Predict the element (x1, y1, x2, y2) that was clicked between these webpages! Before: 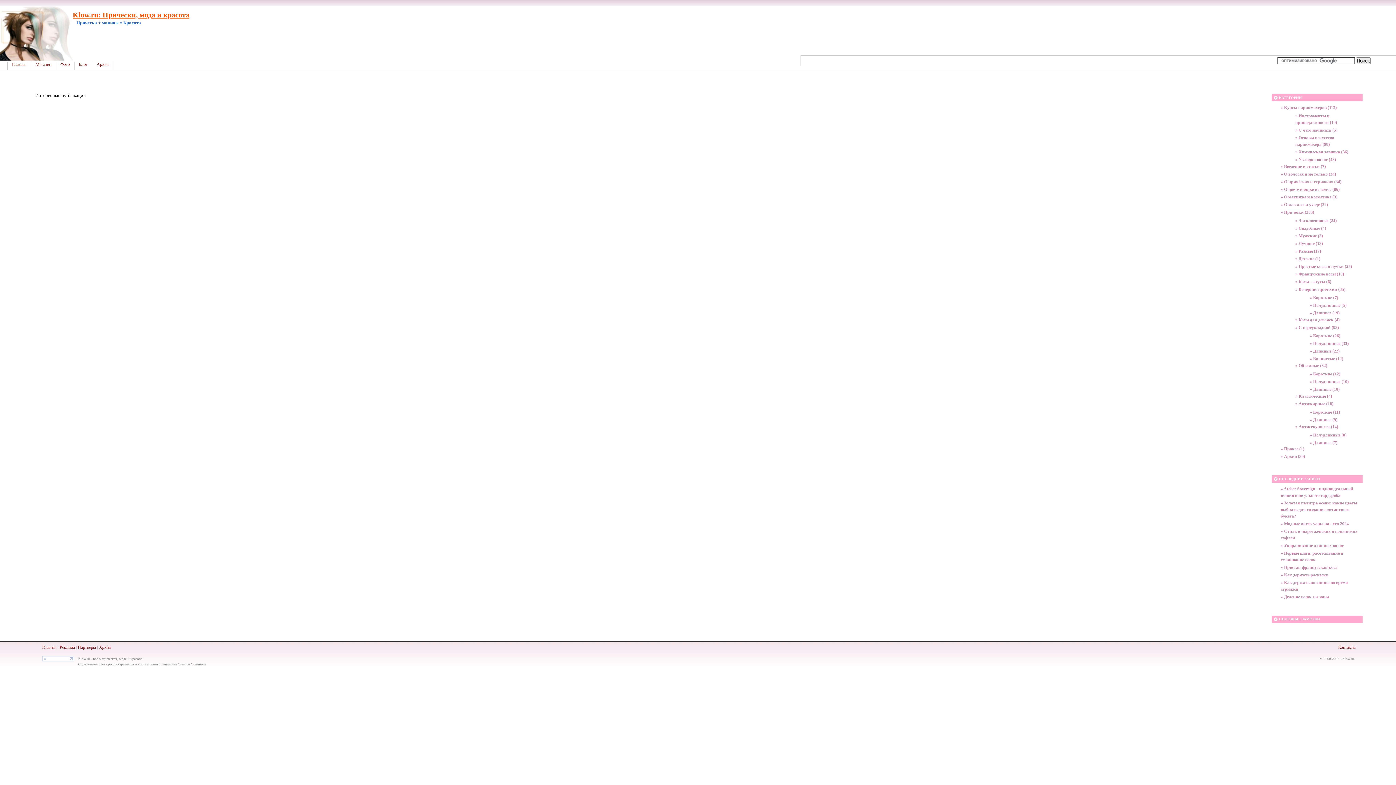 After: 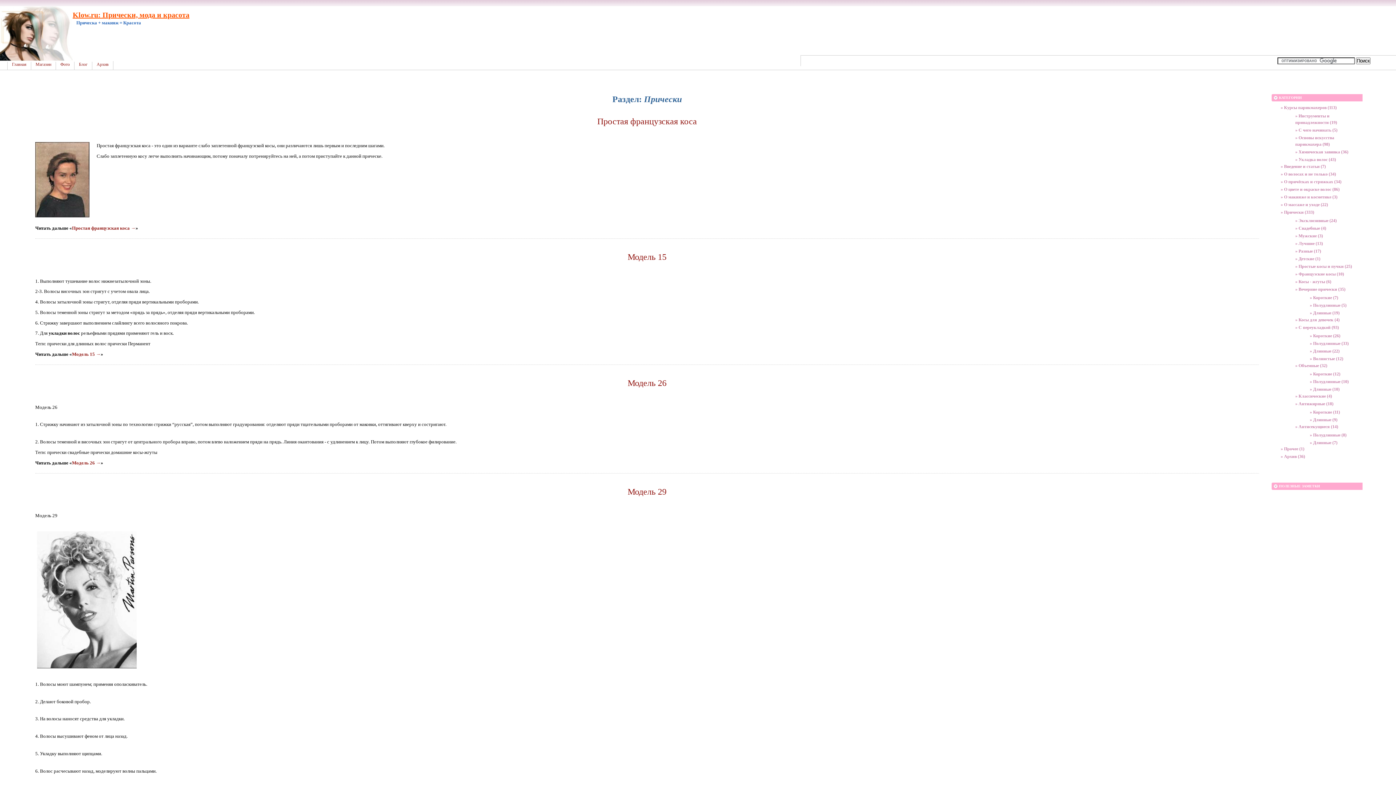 Action: bbox: (1281, 209, 1361, 215) label: » Прически (333)